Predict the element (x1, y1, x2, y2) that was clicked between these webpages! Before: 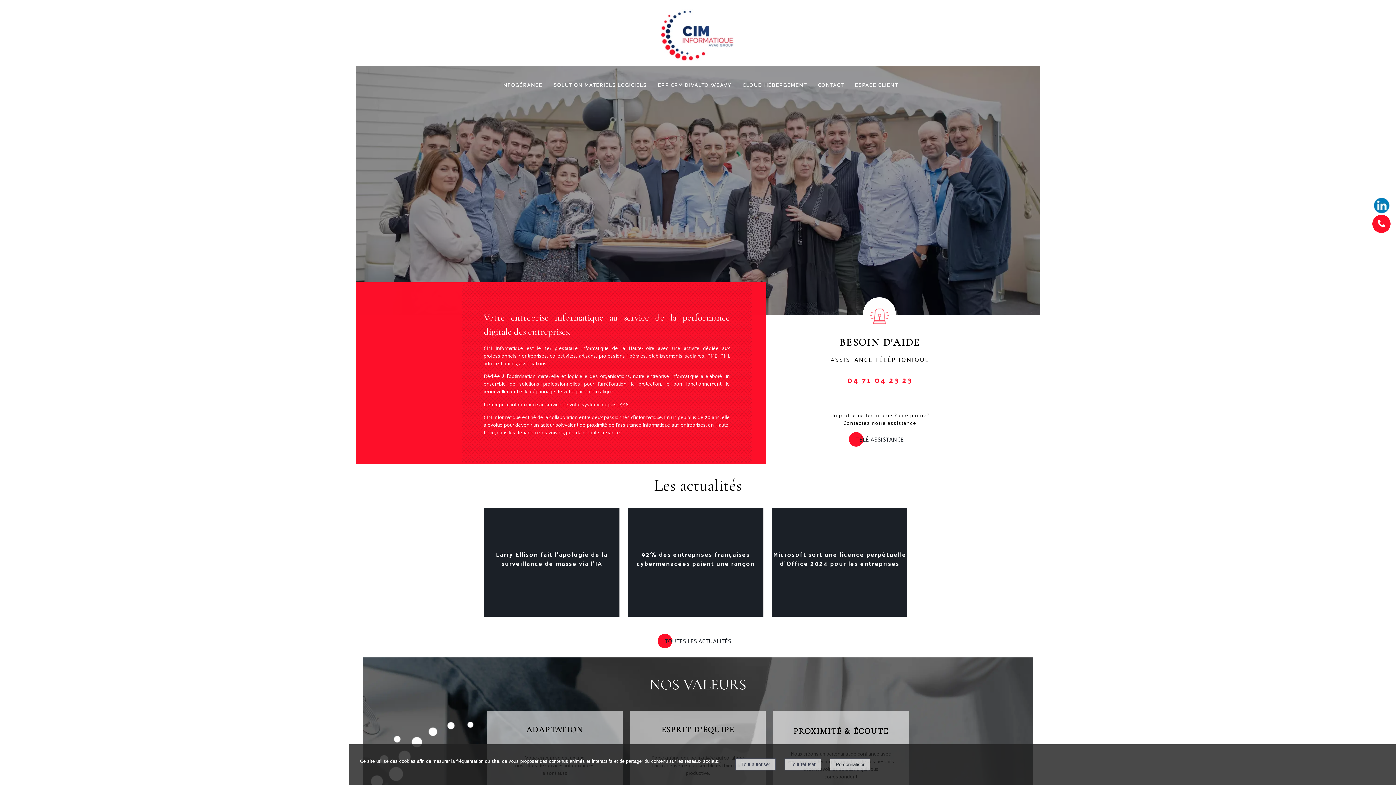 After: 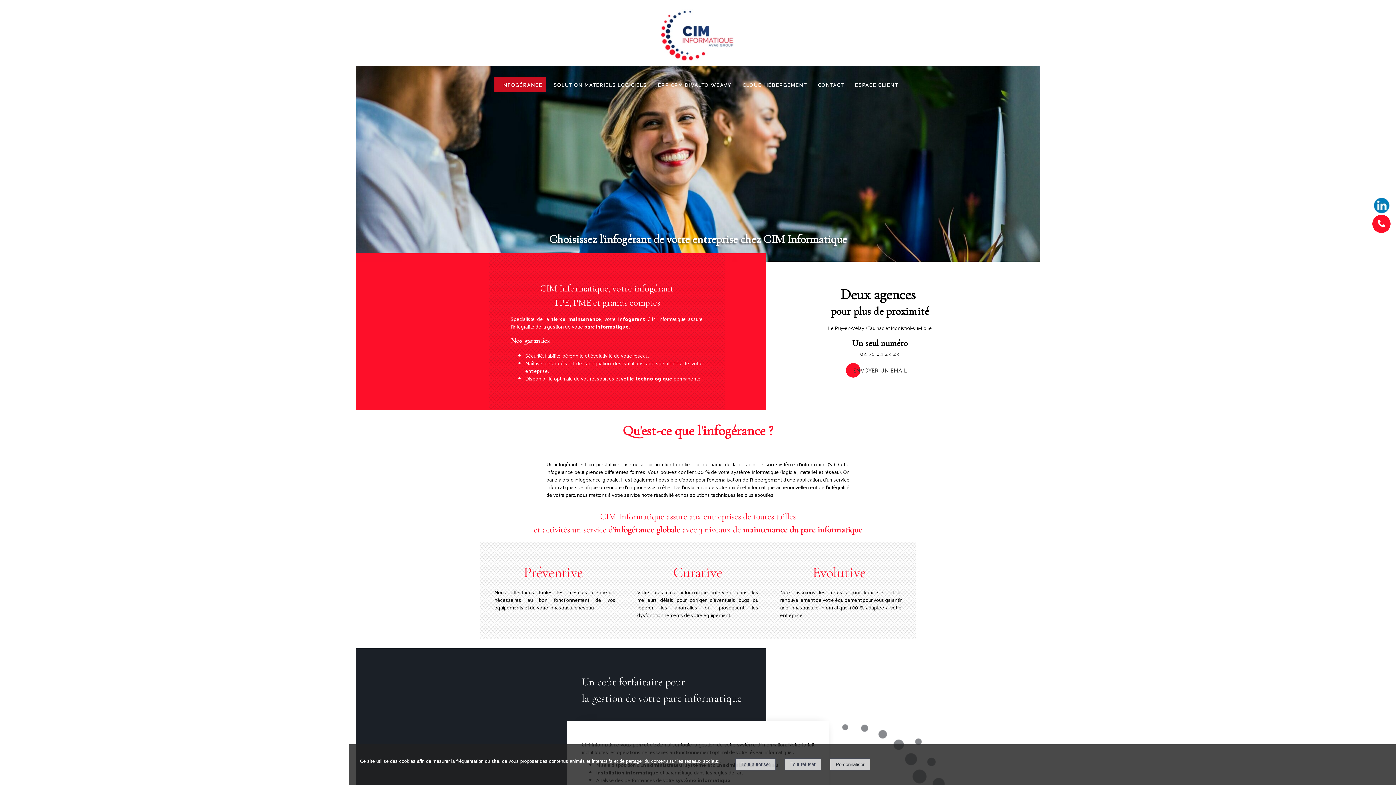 Action: label: Infogérance bbox: (494, 76, 546, 92)